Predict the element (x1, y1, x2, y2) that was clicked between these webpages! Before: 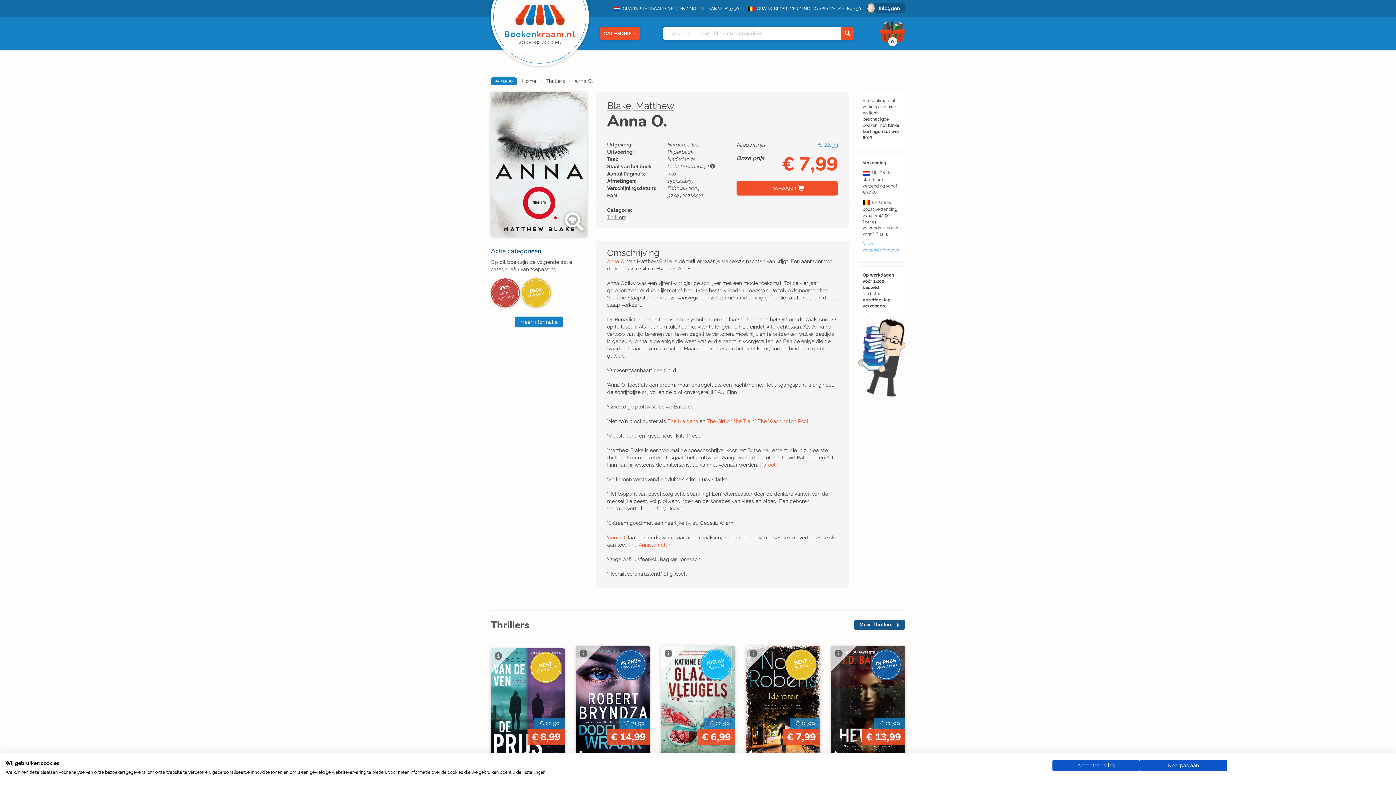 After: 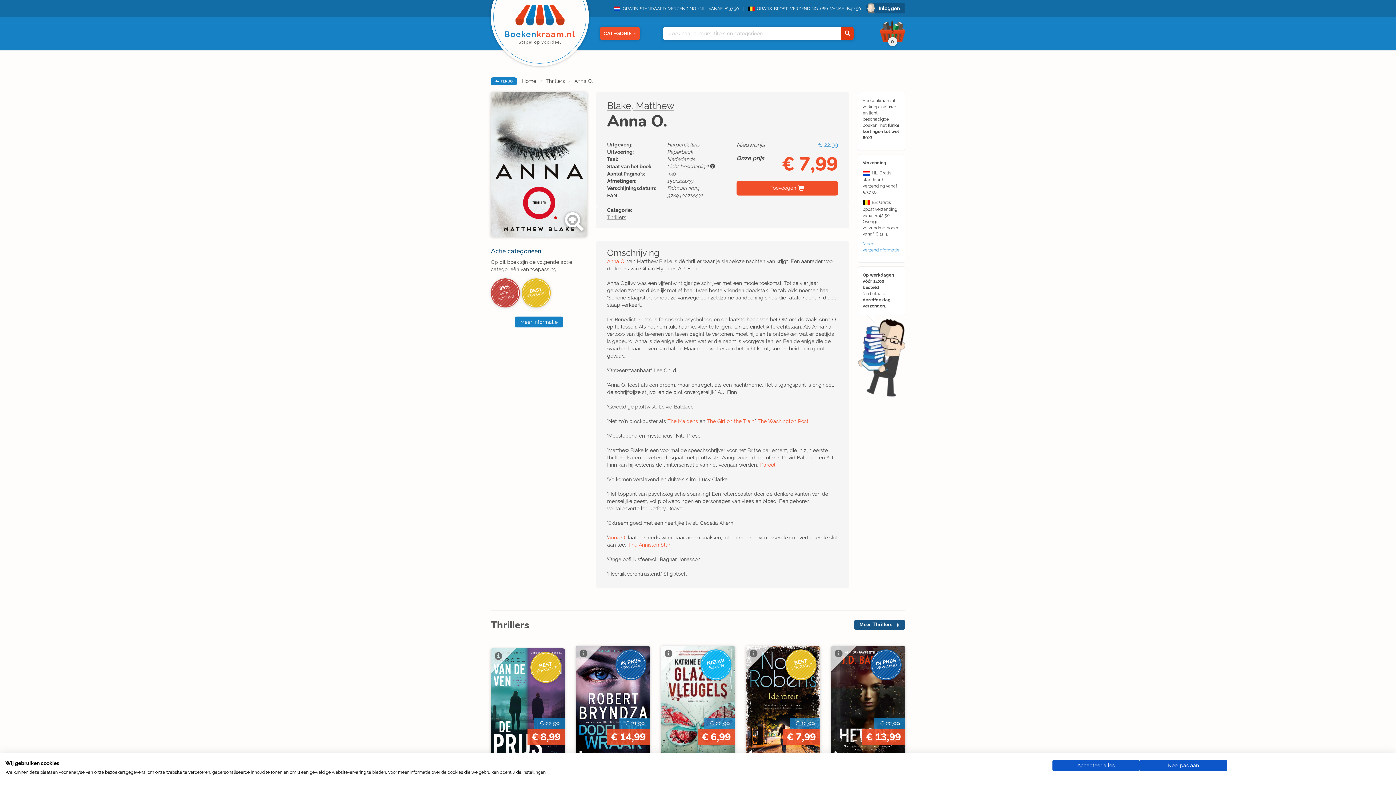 Action: bbox: (841, 26, 853, 39)